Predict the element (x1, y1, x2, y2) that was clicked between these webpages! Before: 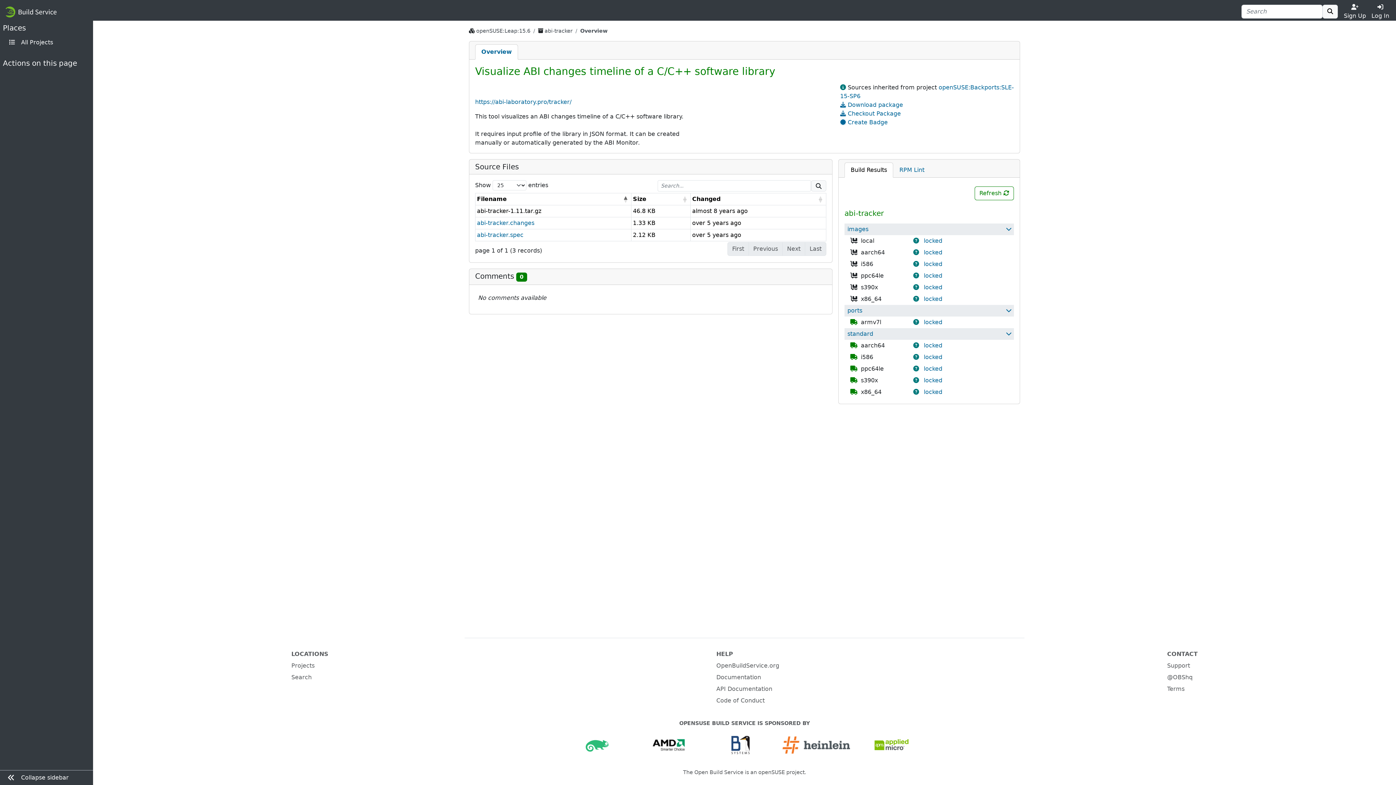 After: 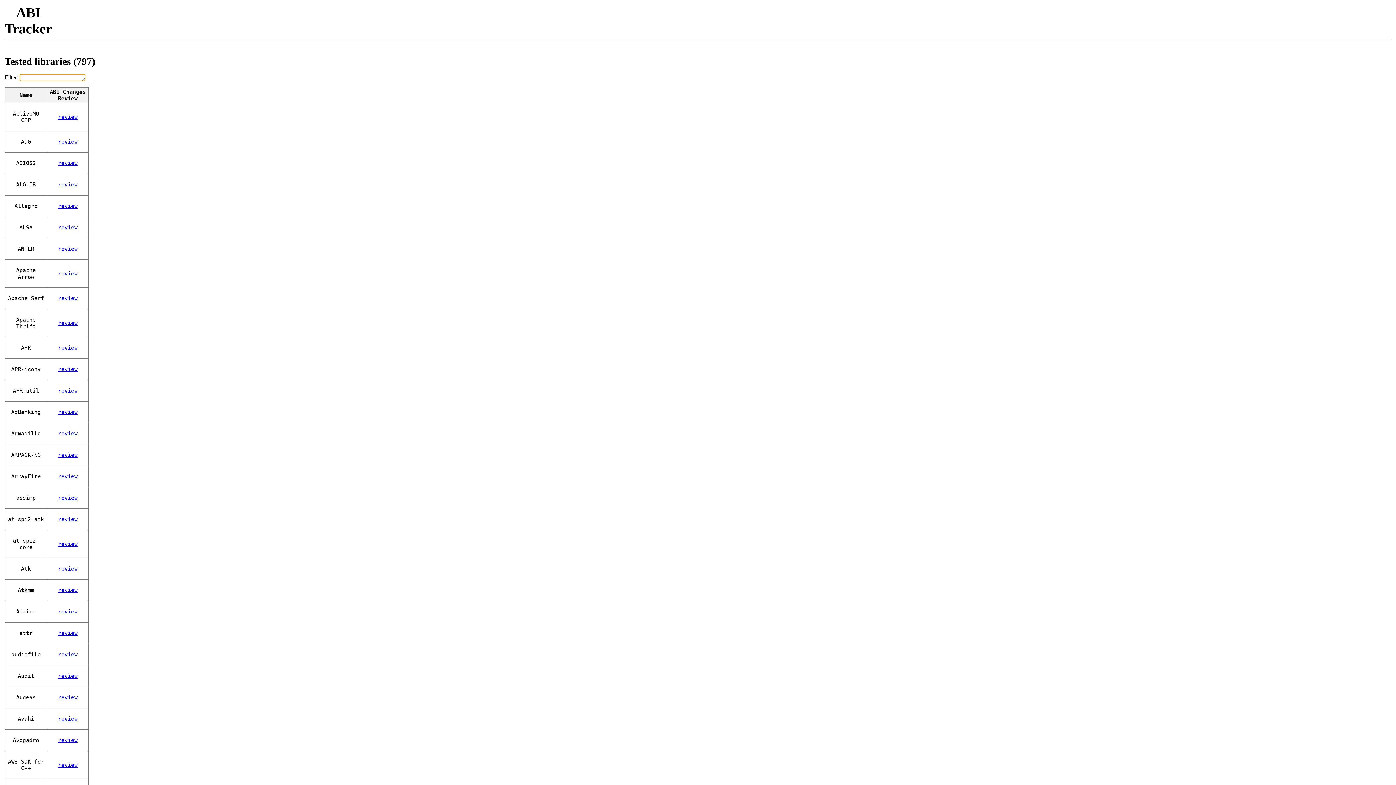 Action: label: https://abi-laboratory.pro/tracker/ bbox: (475, 97, 831, 106)